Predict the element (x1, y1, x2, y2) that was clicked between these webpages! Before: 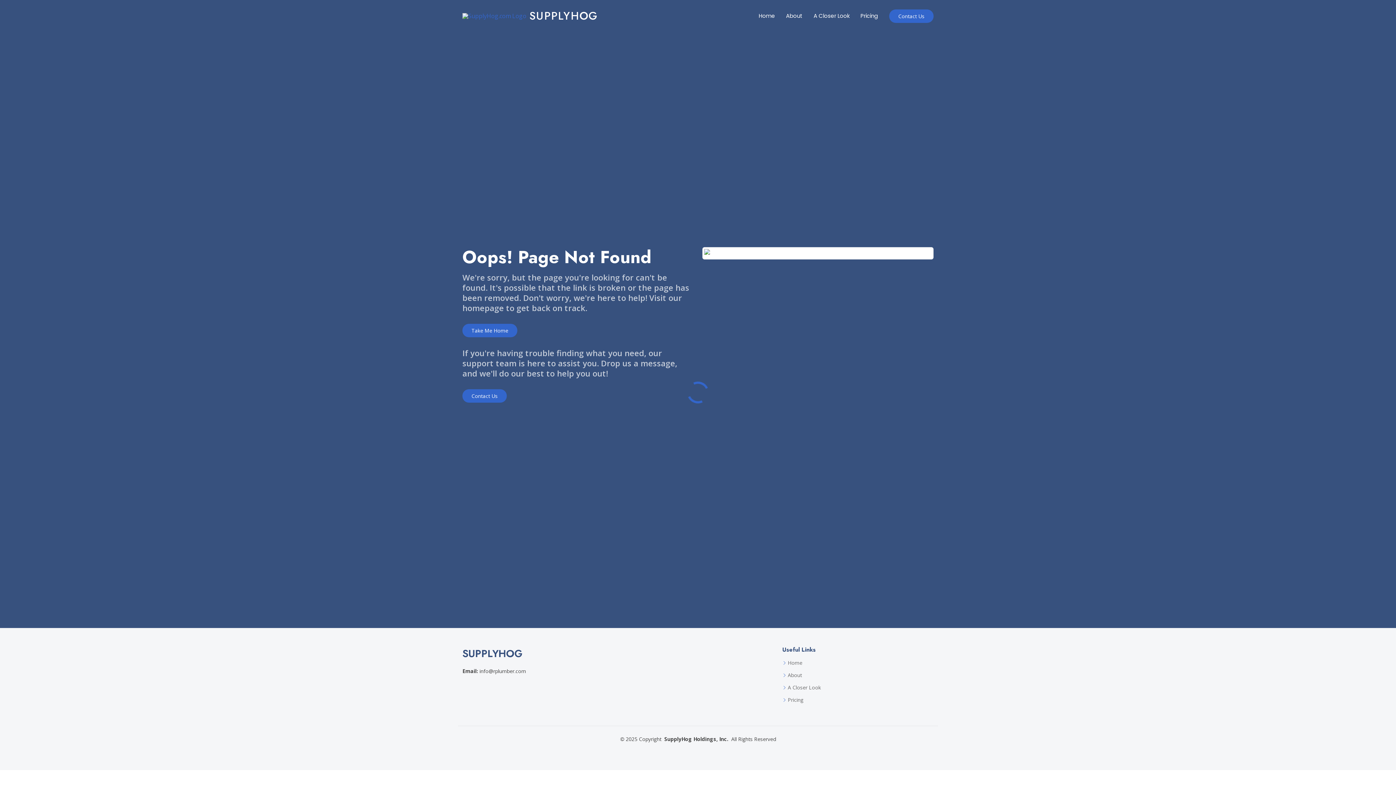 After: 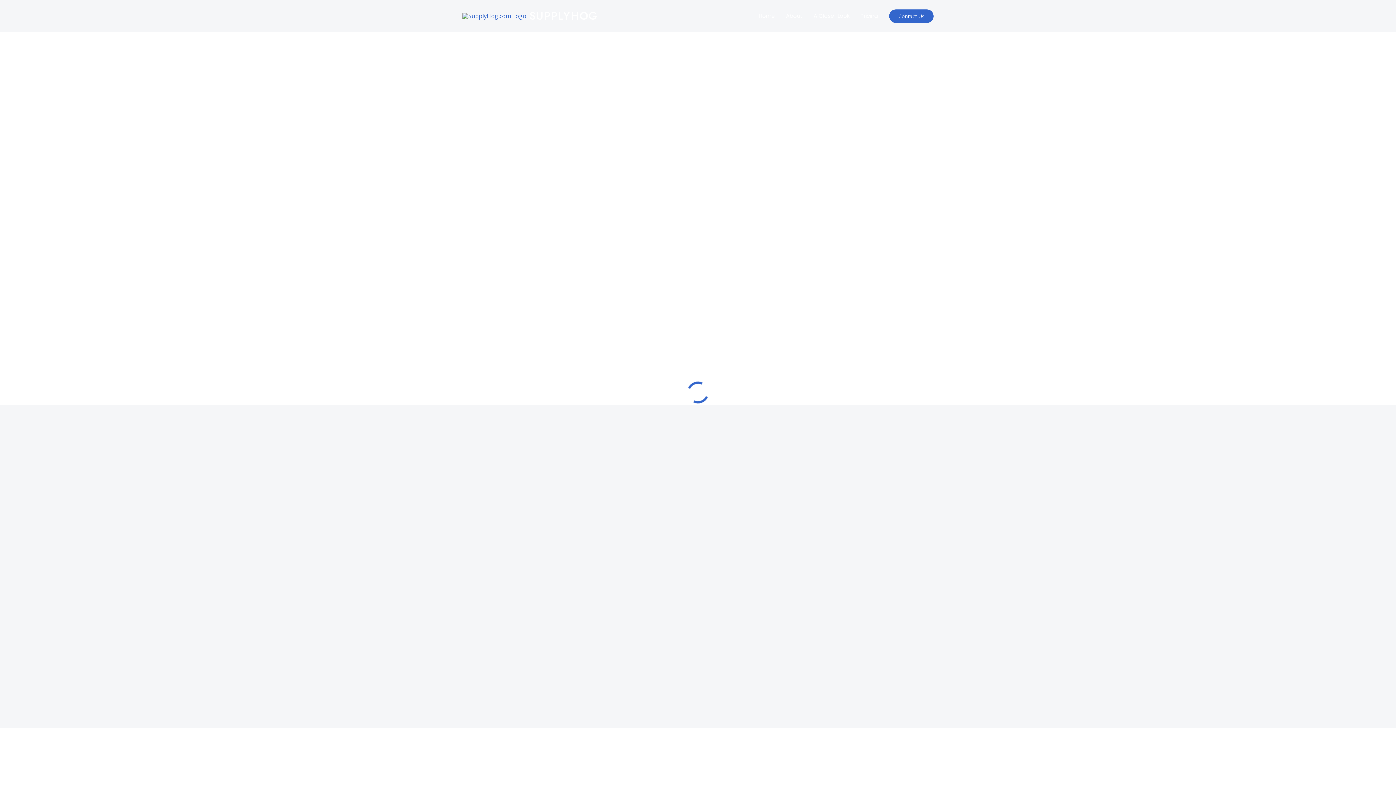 Action: label: A Closer Look bbox: (808, 5, 855, 26)